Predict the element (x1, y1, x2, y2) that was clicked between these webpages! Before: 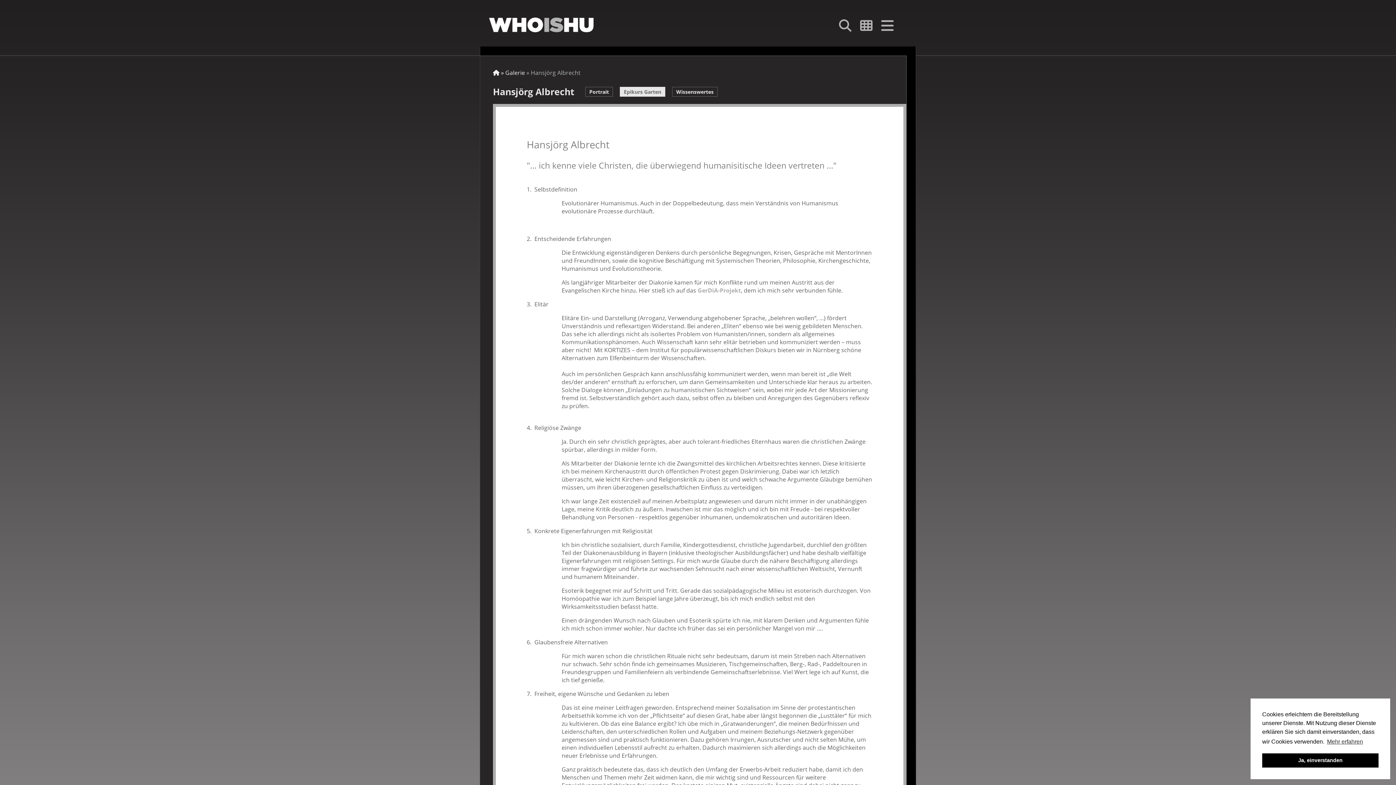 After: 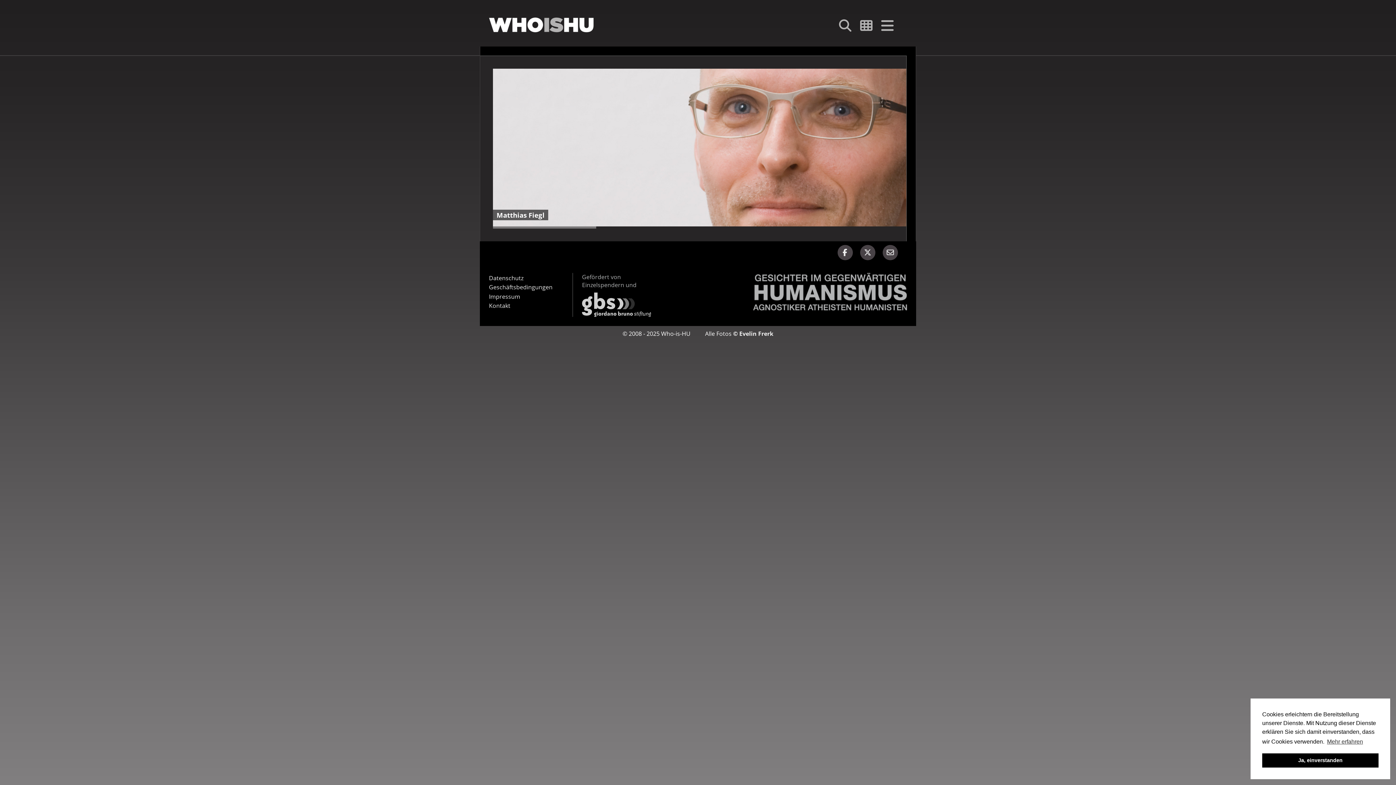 Action: bbox: (489, 17, 593, 32)